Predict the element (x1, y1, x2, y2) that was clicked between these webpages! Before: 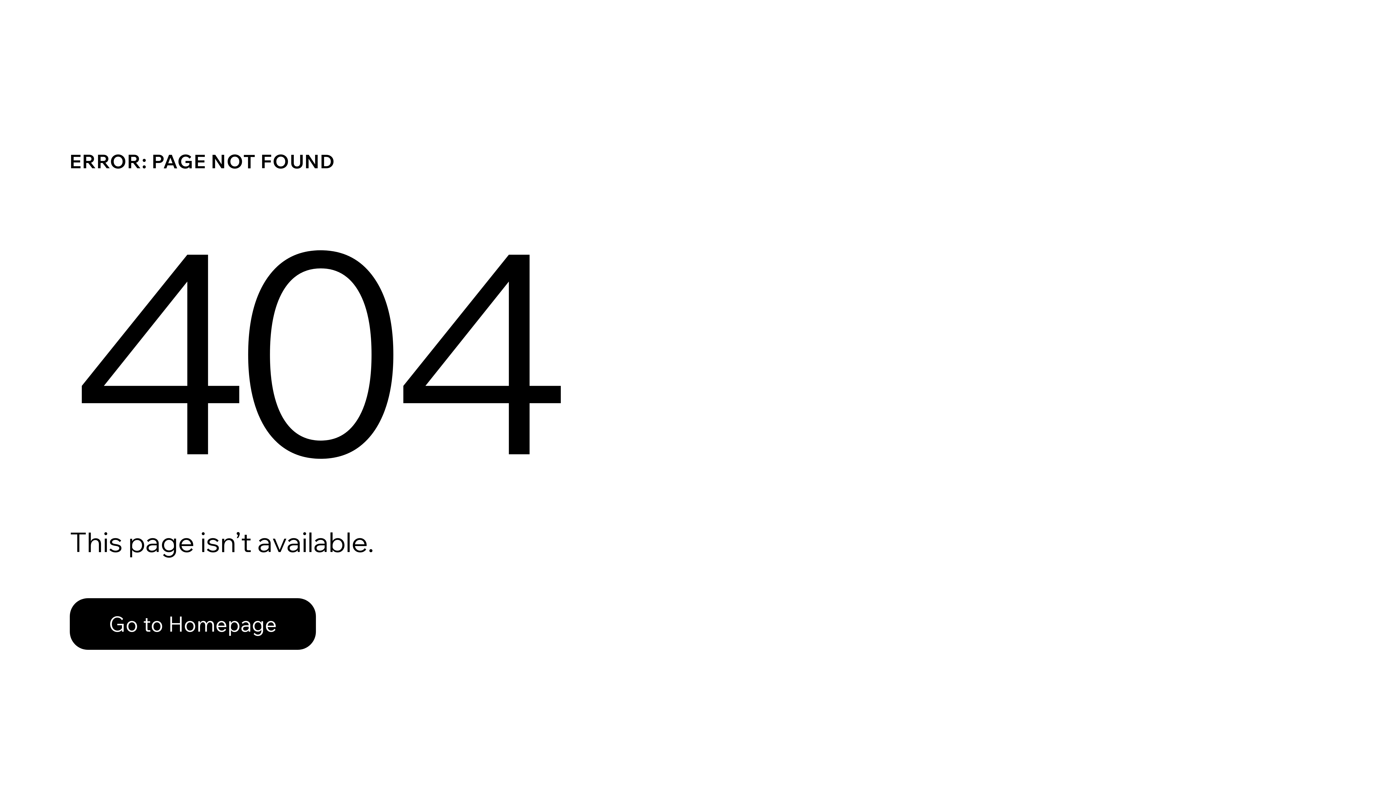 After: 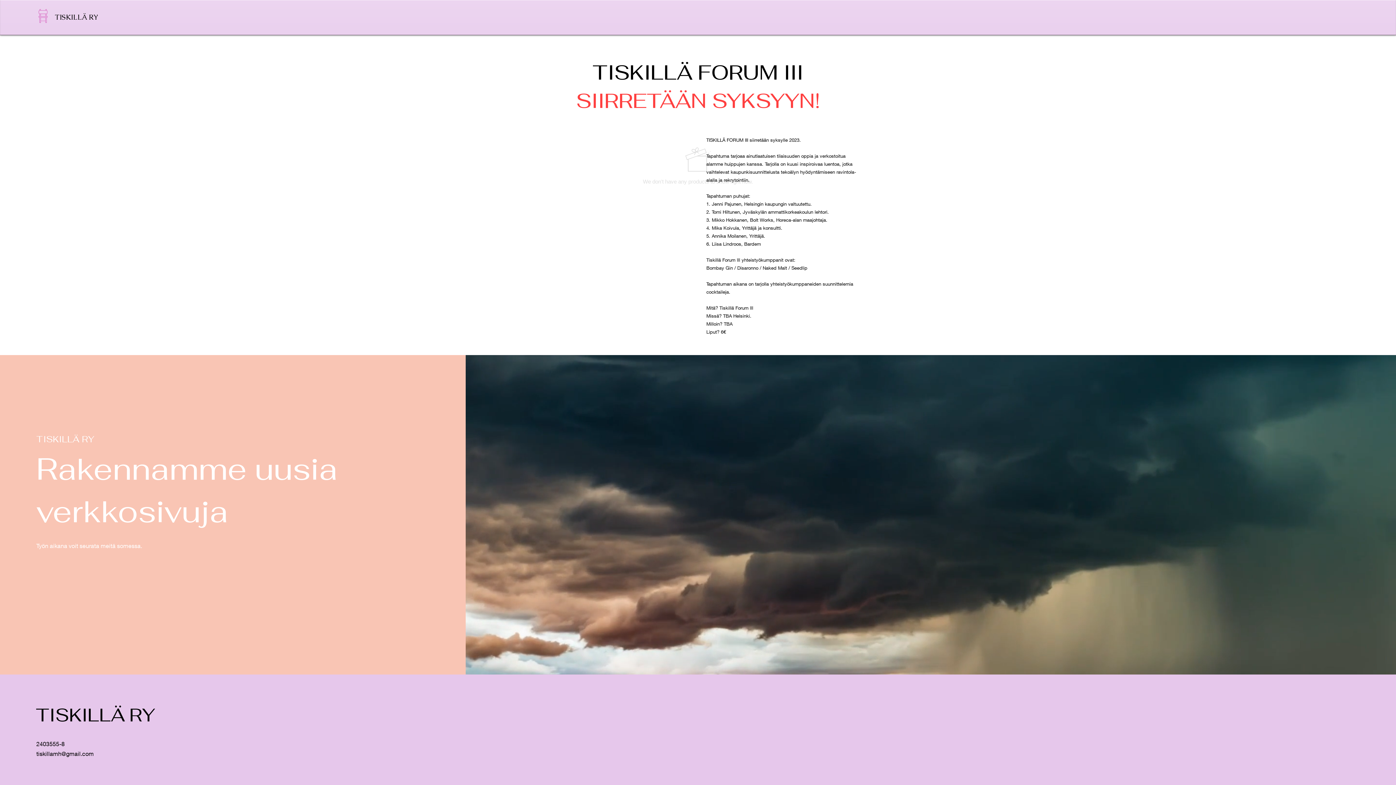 Action: bbox: (69, 598, 316, 650) label: Go to Homepage